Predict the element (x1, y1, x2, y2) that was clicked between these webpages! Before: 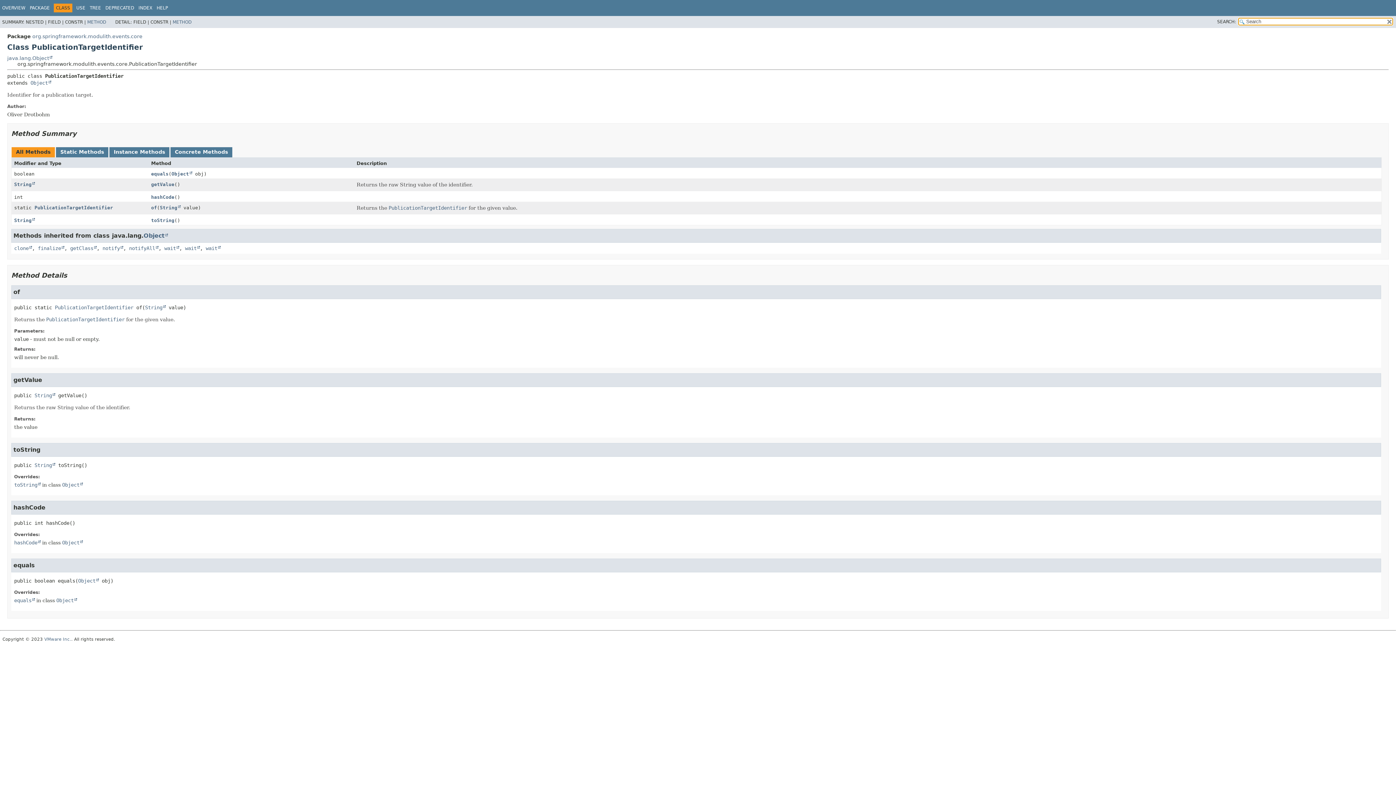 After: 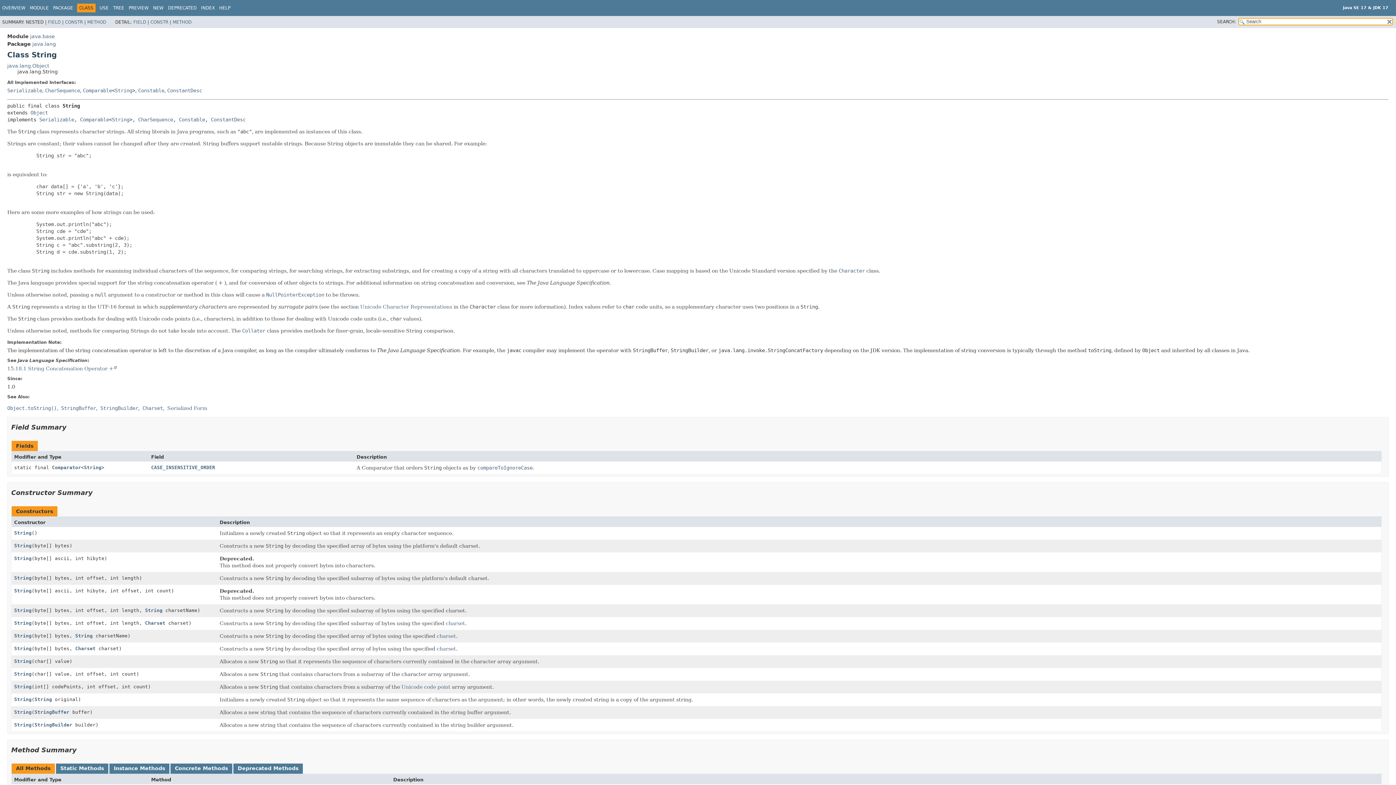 Action: bbox: (14, 217, 34, 223) label: String